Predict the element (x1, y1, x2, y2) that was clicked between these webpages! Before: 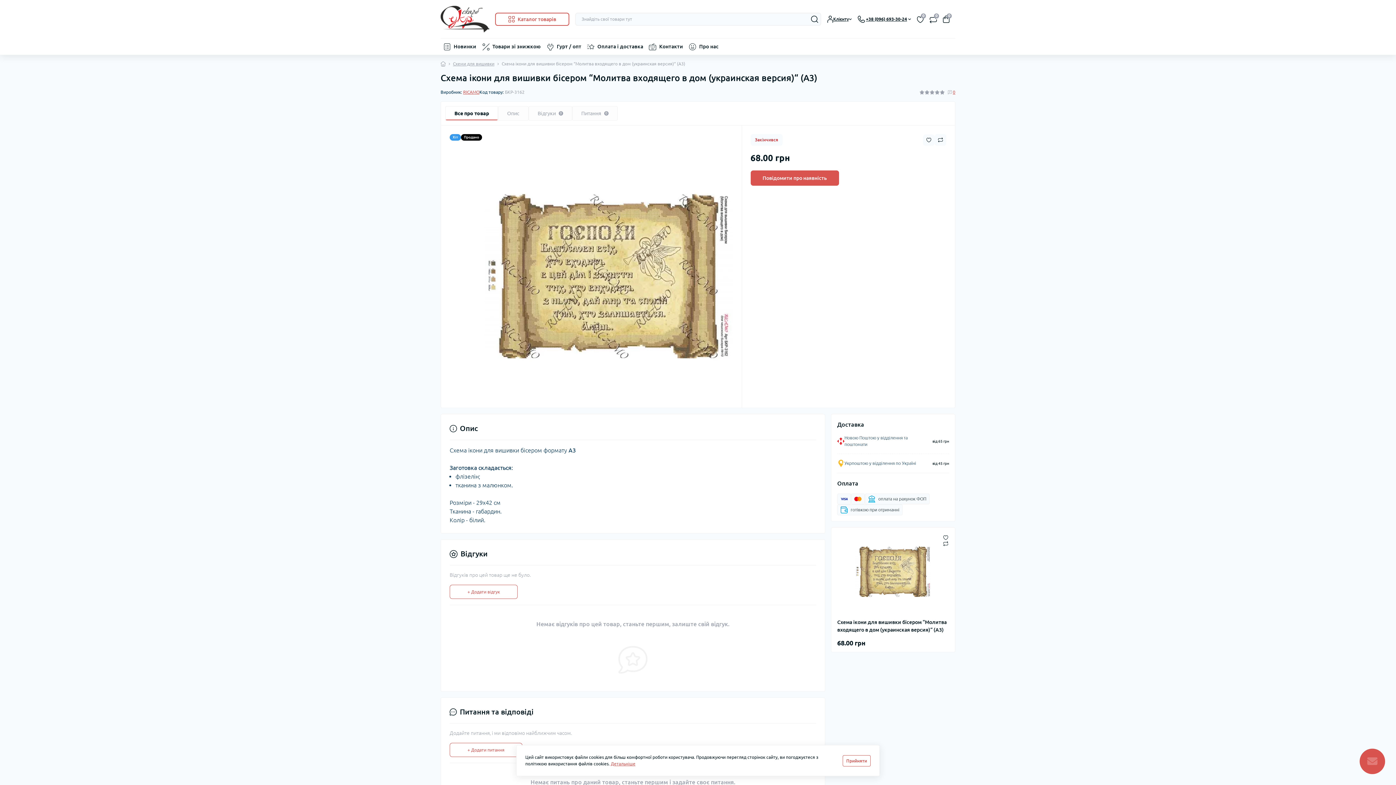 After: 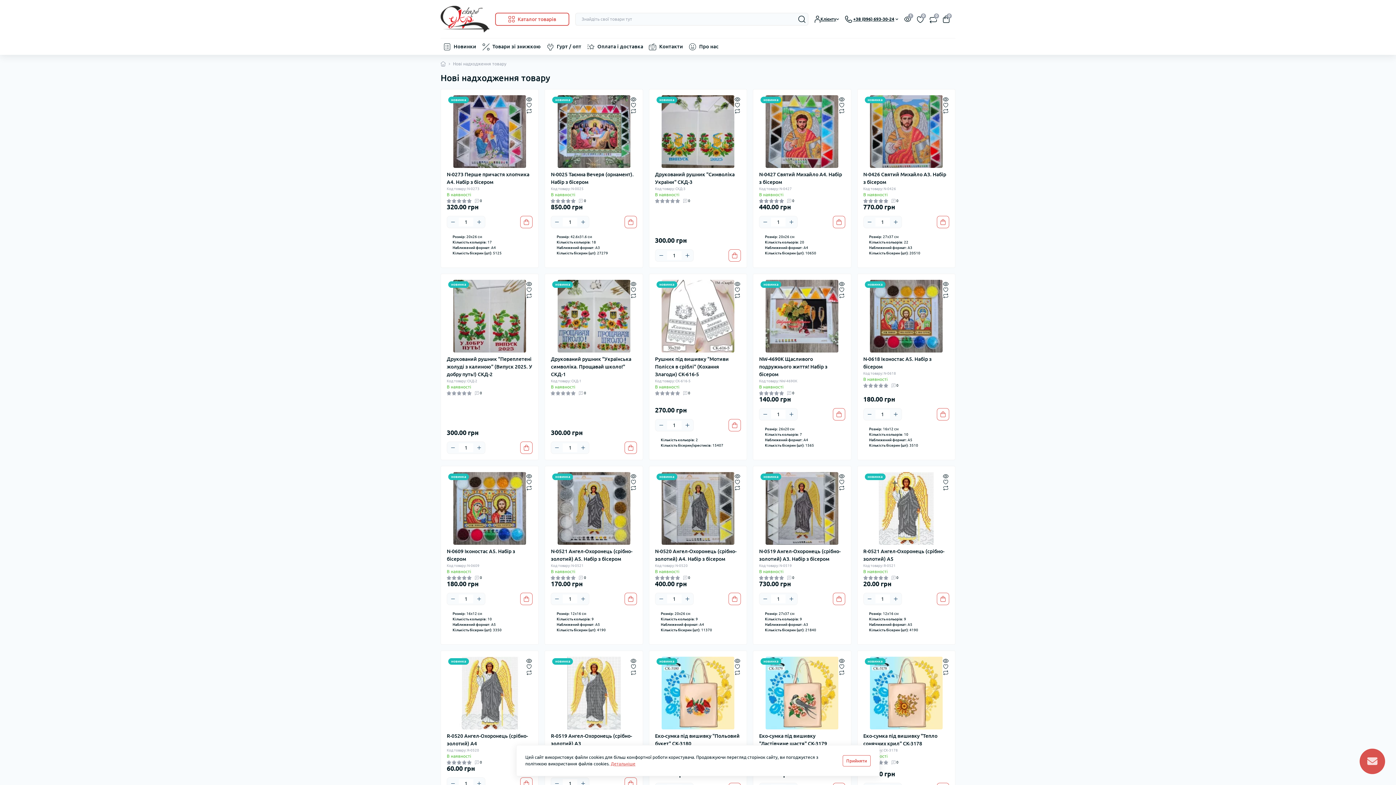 Action: label: Новинки bbox: (453, 42, 476, 50)